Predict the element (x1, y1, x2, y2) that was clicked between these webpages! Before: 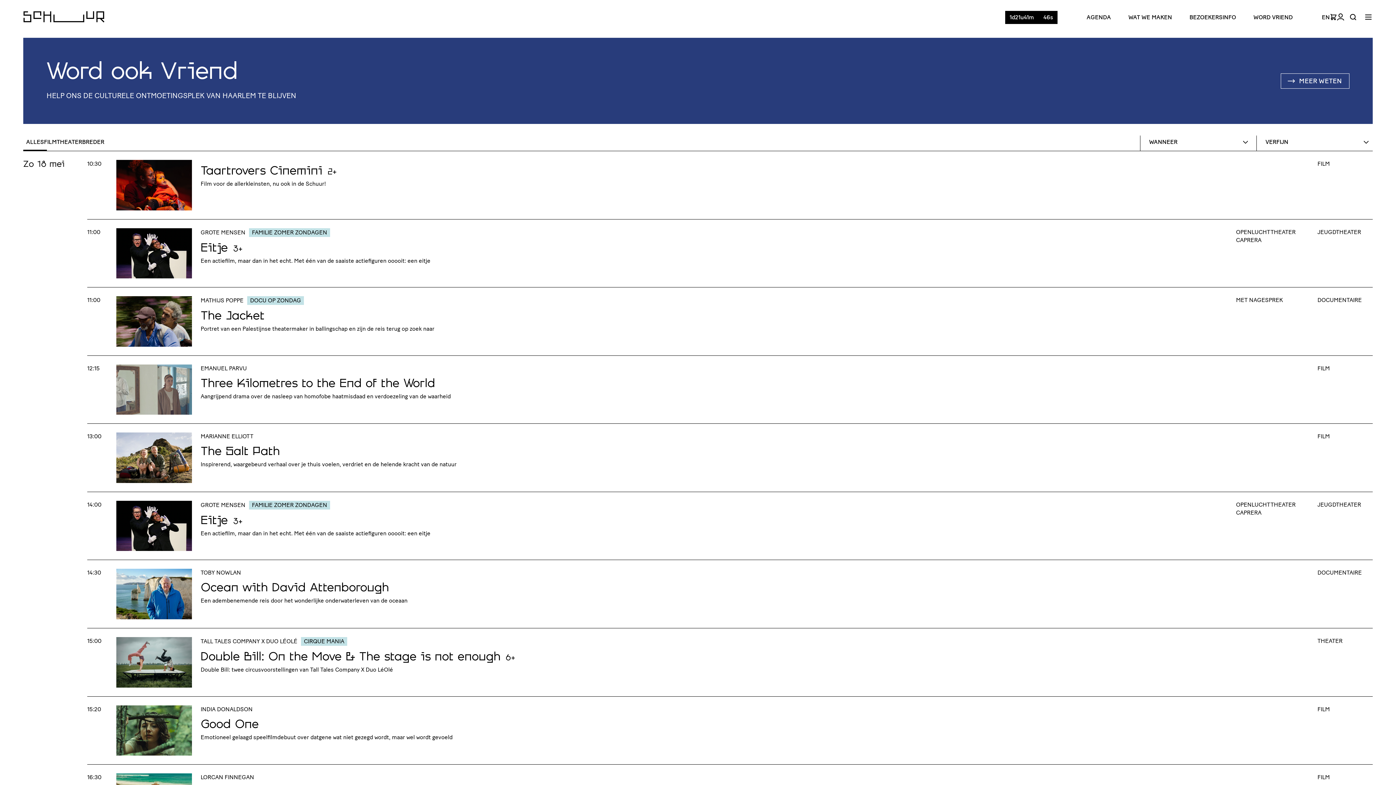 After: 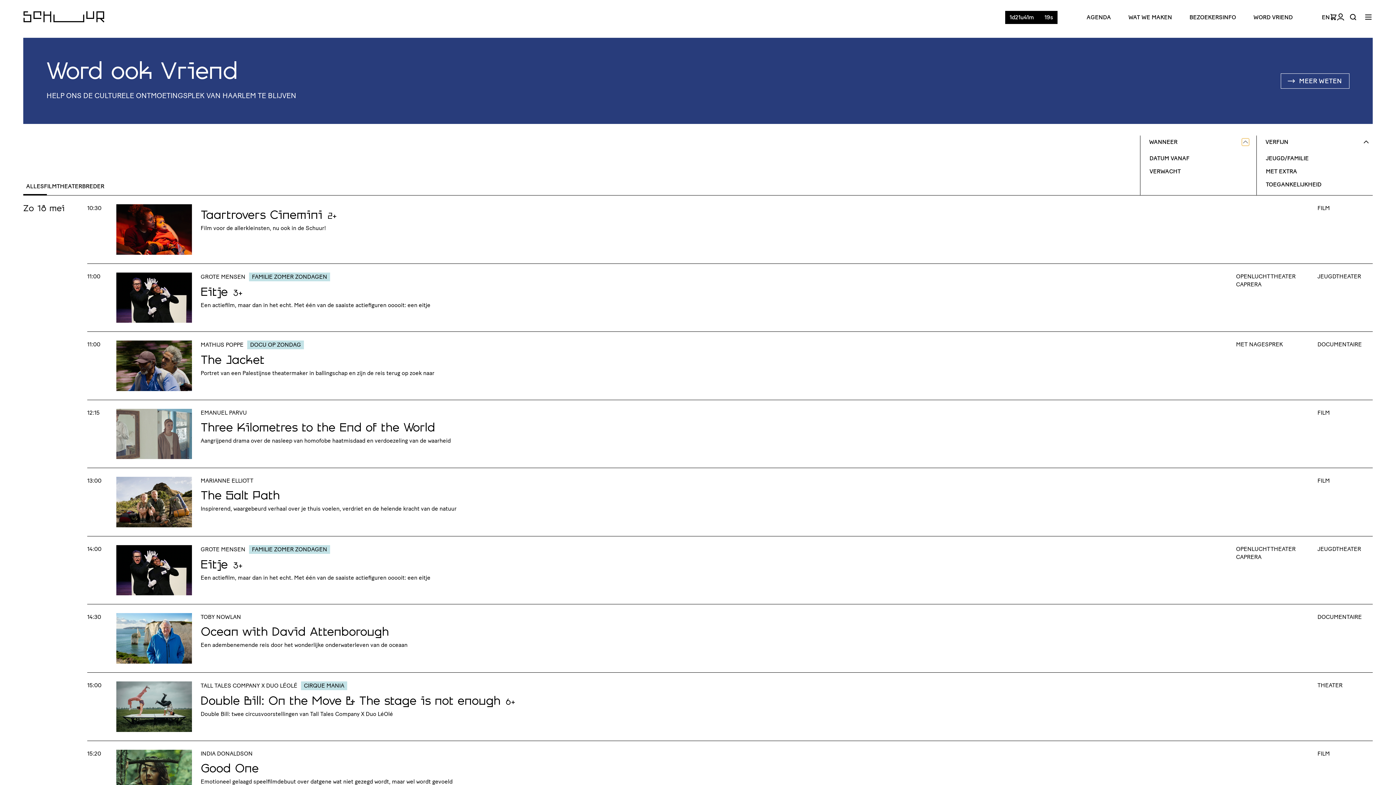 Action: bbox: (1242, 138, 1249, 145)